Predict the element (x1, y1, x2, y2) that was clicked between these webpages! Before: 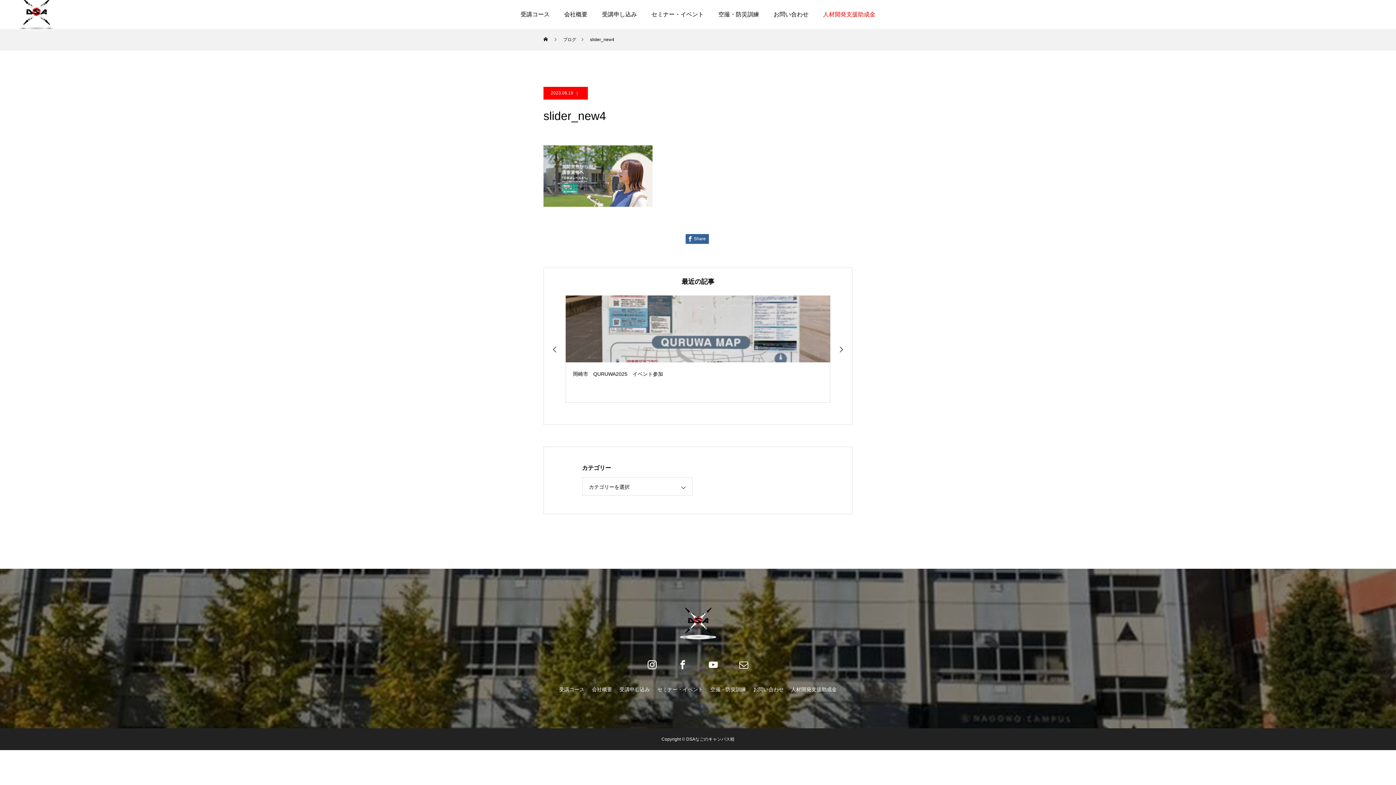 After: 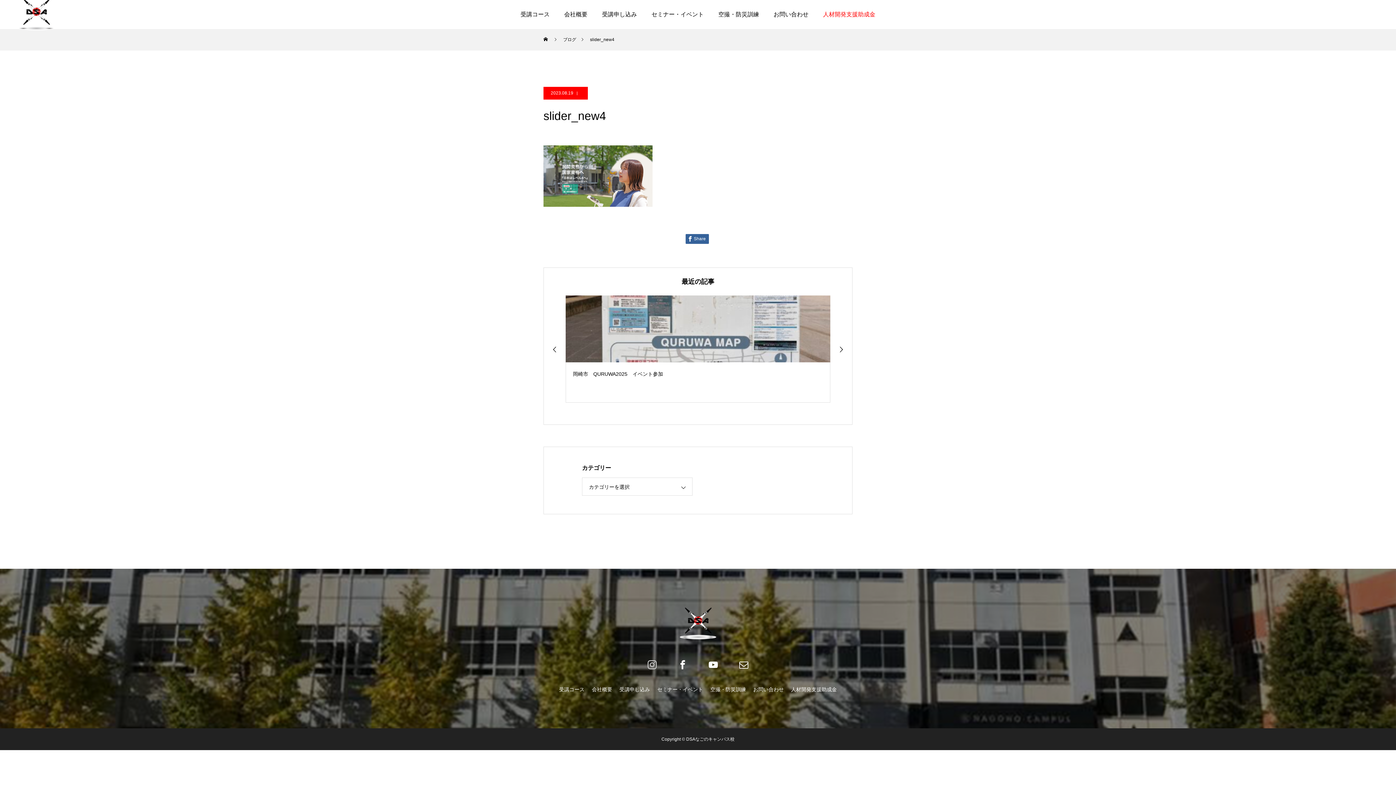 Action: bbox: (640, 659, 664, 670)